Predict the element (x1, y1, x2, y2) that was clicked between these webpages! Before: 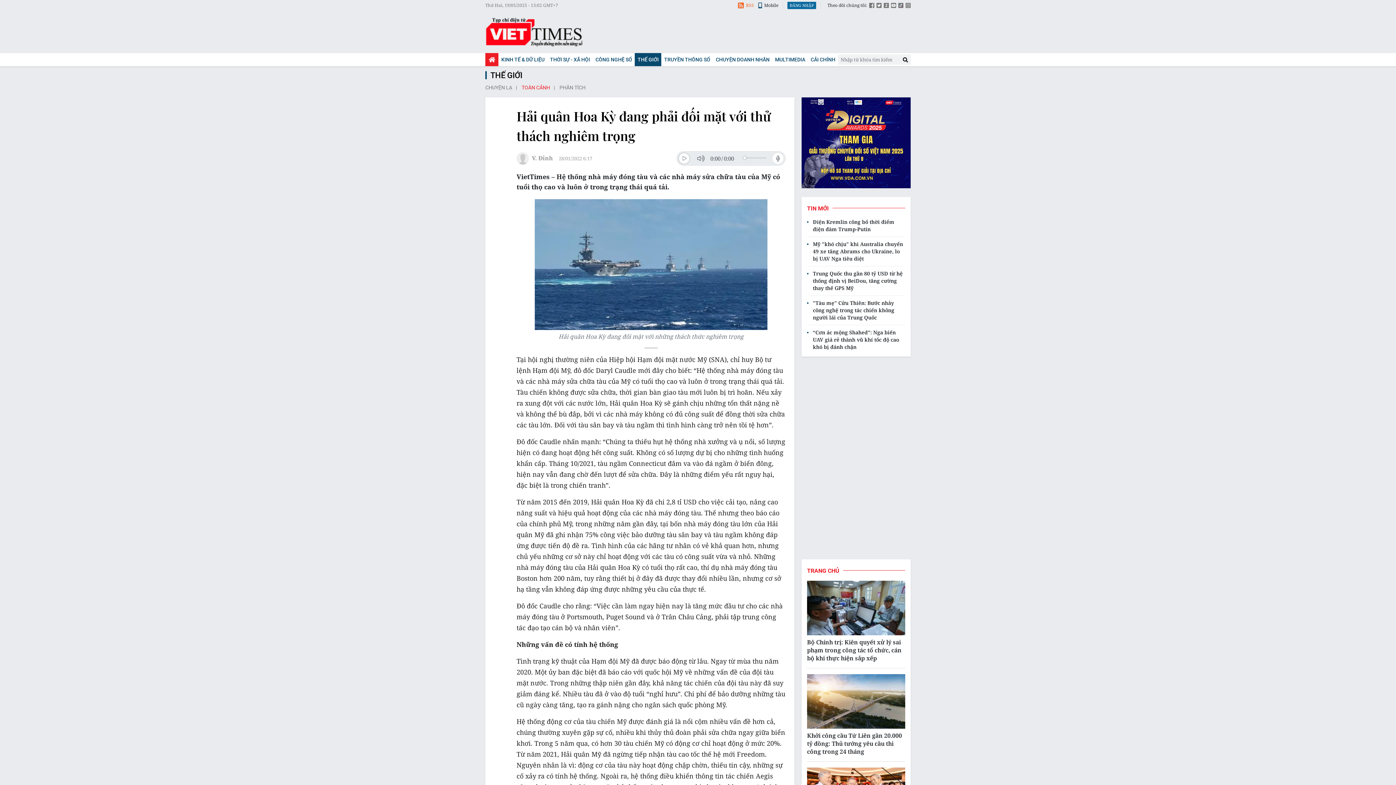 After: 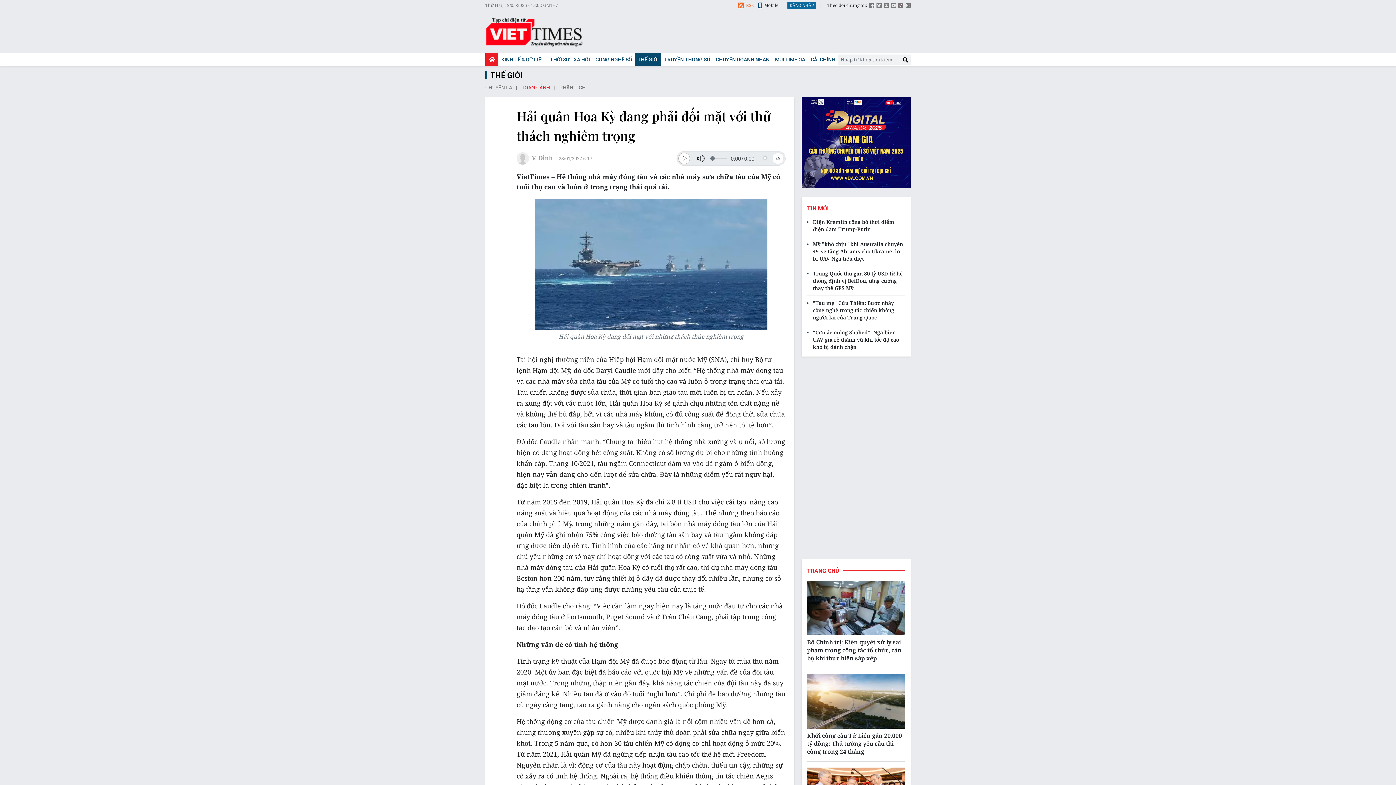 Action: bbox: (694, 151, 710, 165)